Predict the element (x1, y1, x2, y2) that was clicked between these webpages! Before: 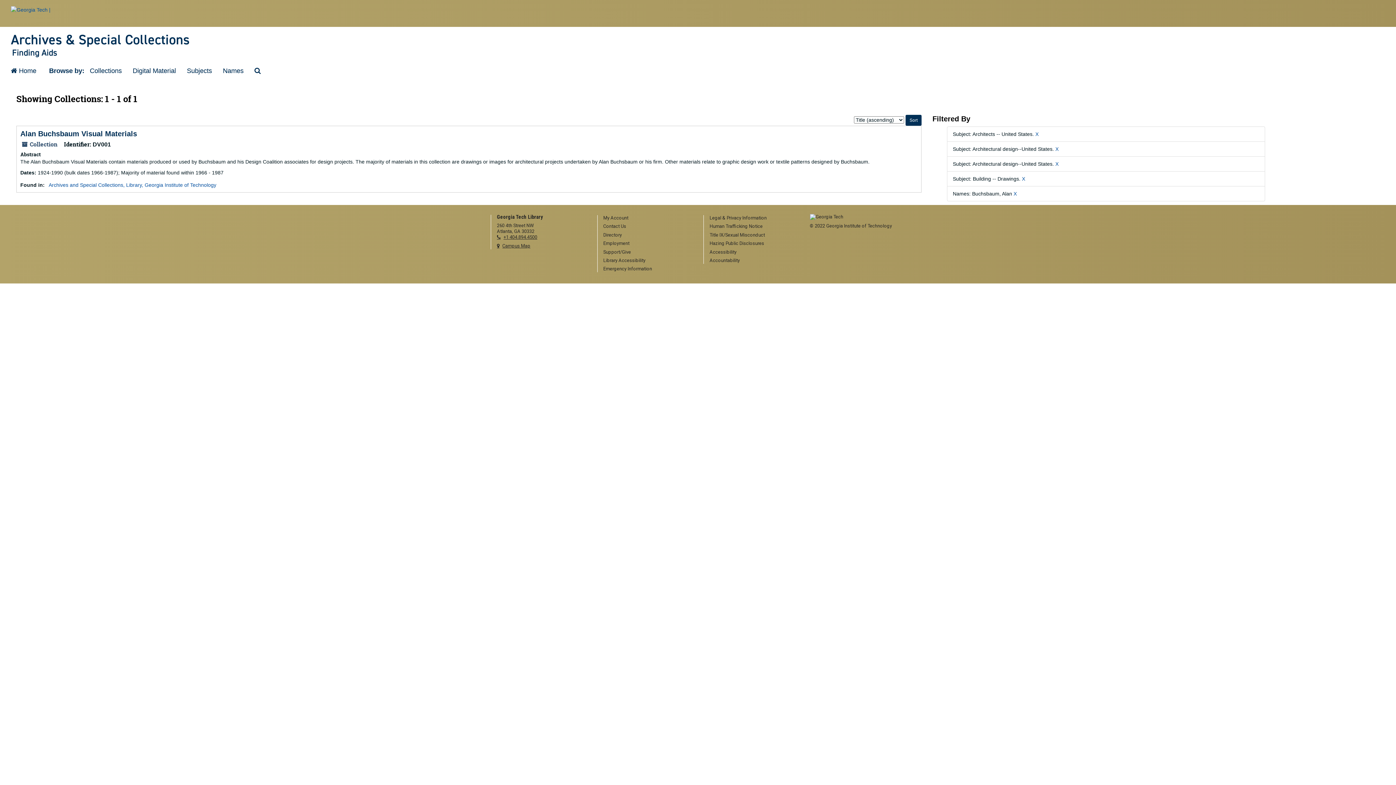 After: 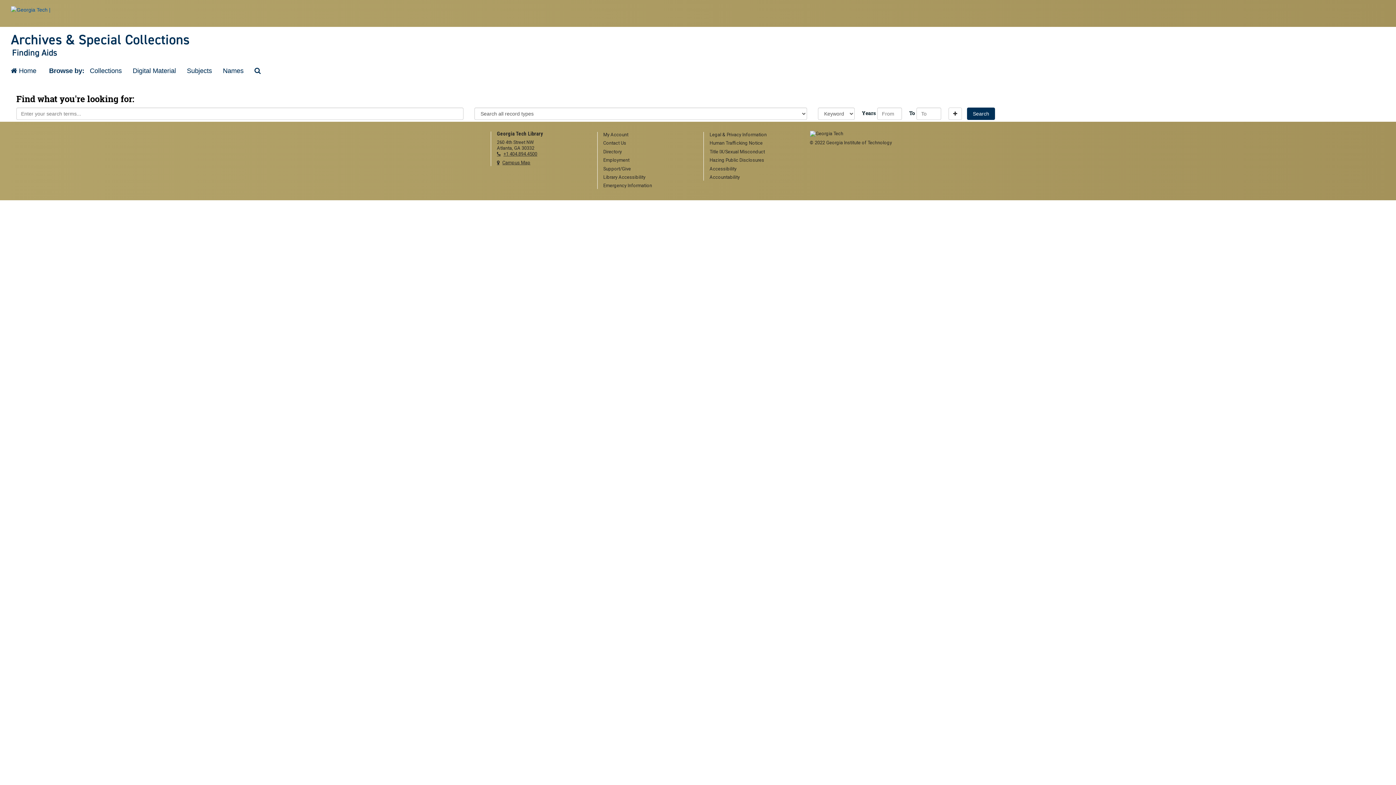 Action: label: Search The Archives bbox: (249, 61, 266, 80)